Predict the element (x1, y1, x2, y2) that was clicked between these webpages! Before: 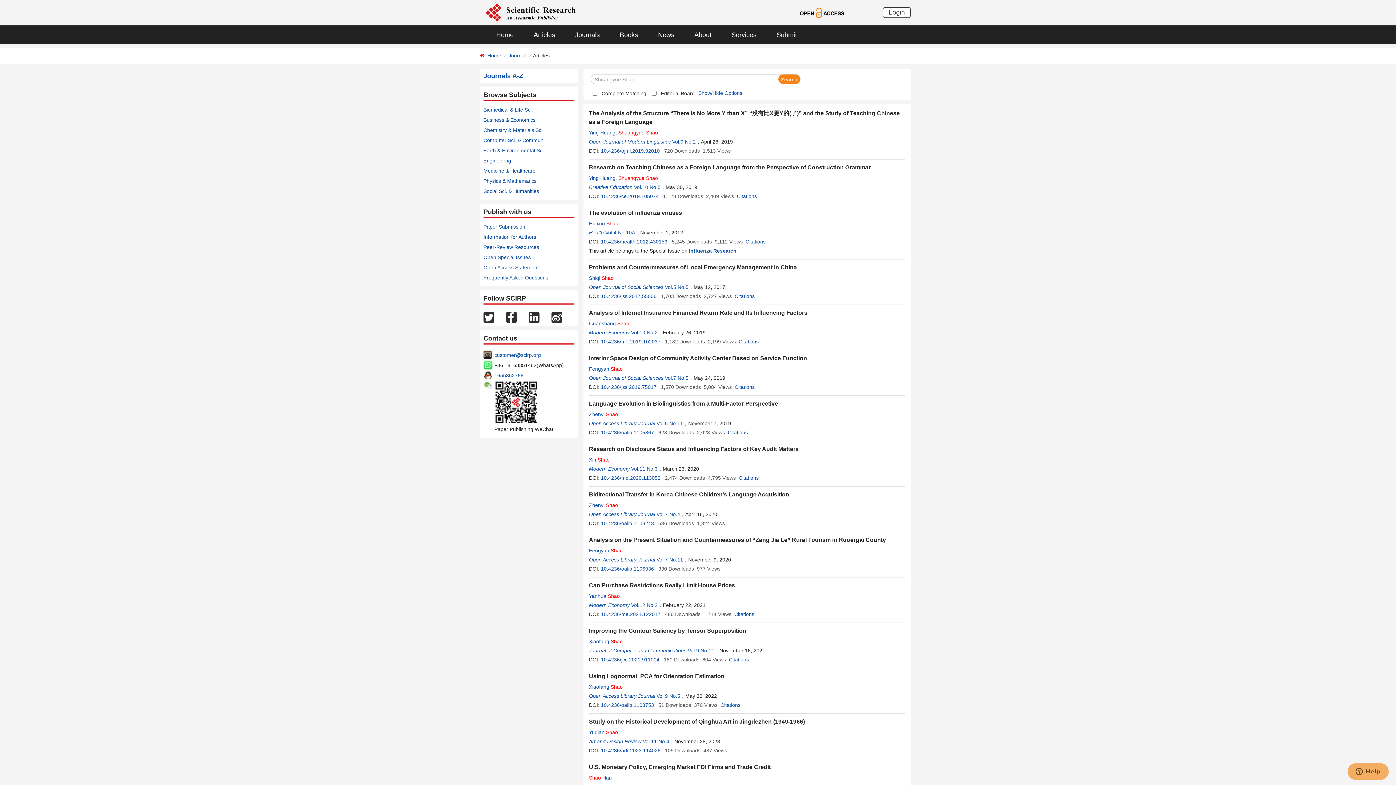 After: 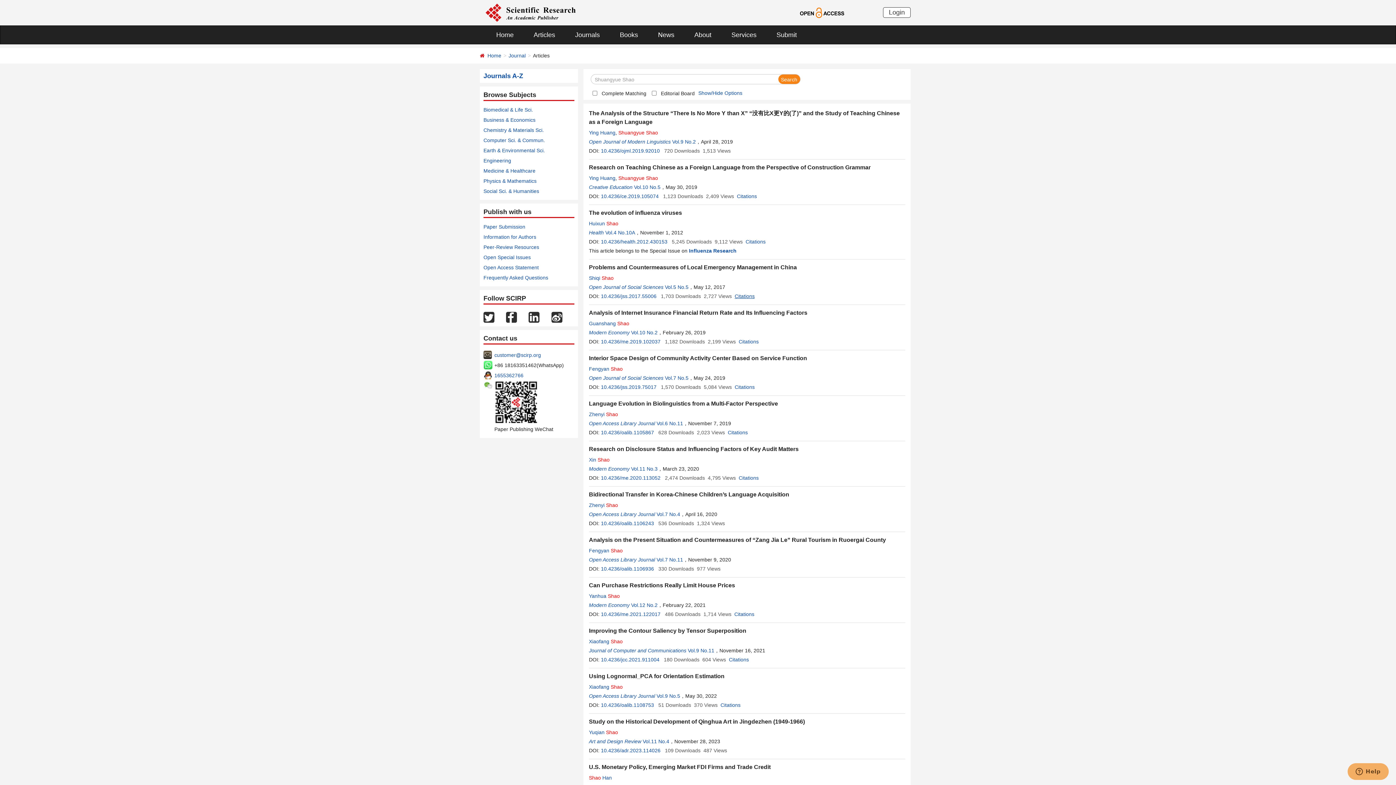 Action: bbox: (734, 293, 754, 299) label: Citations